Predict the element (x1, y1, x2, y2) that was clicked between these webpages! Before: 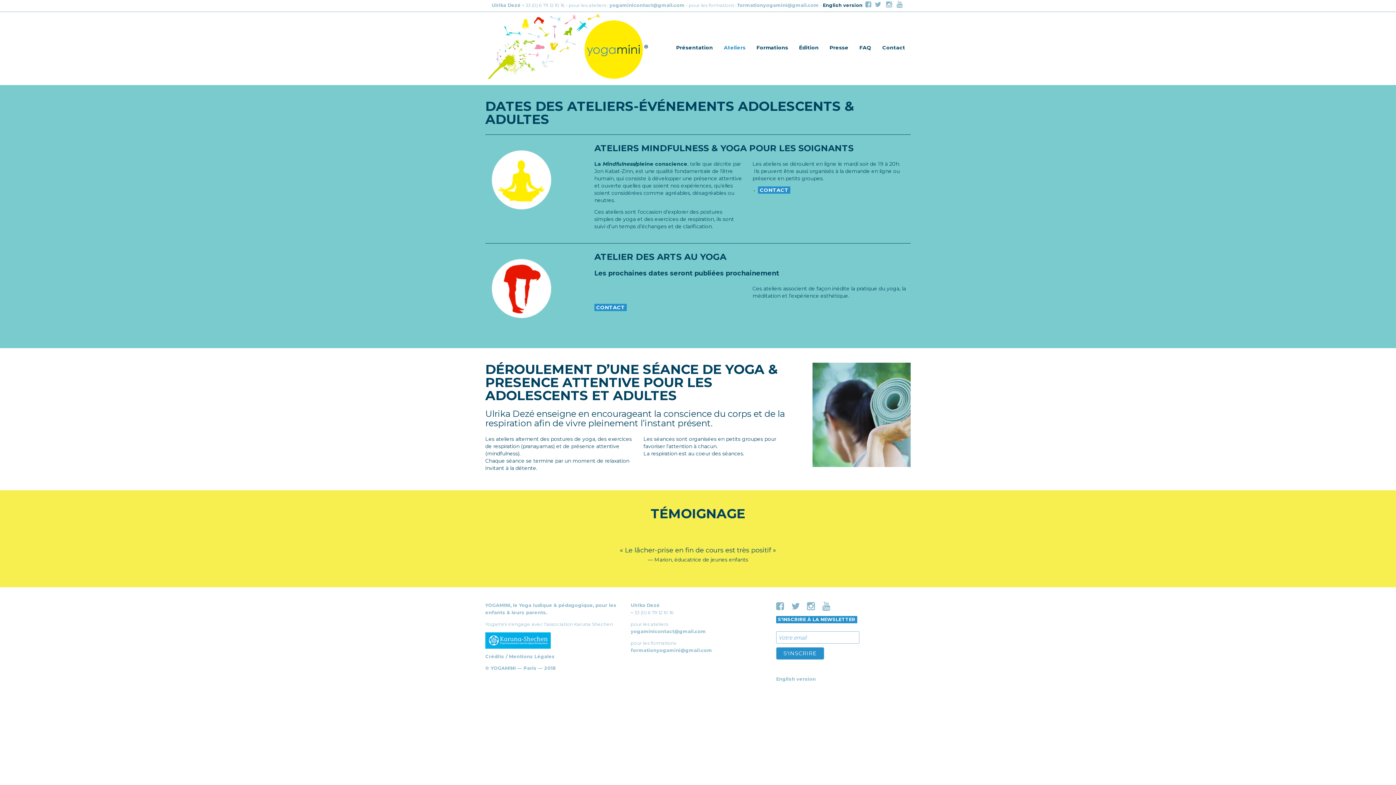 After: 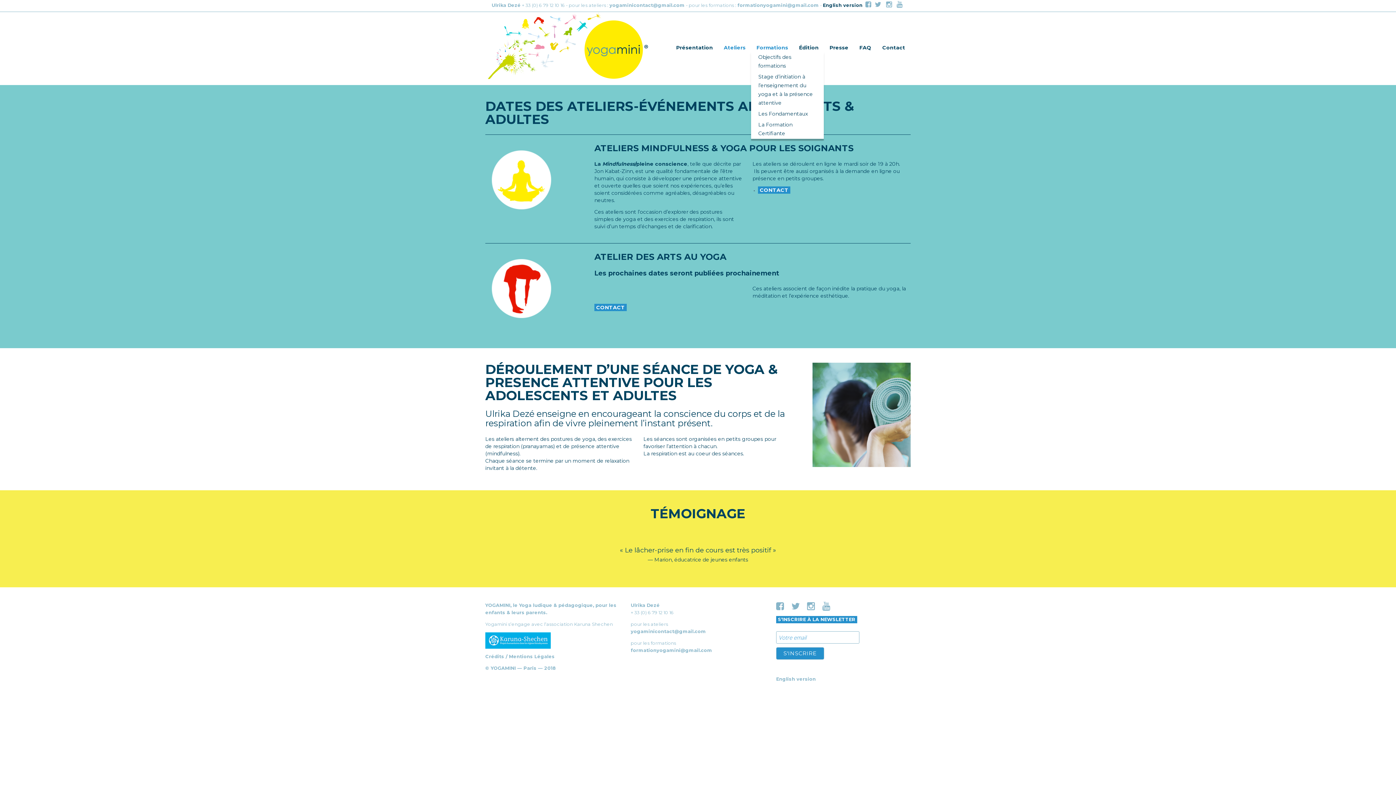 Action: label: Formations bbox: (751, 12, 793, 51)